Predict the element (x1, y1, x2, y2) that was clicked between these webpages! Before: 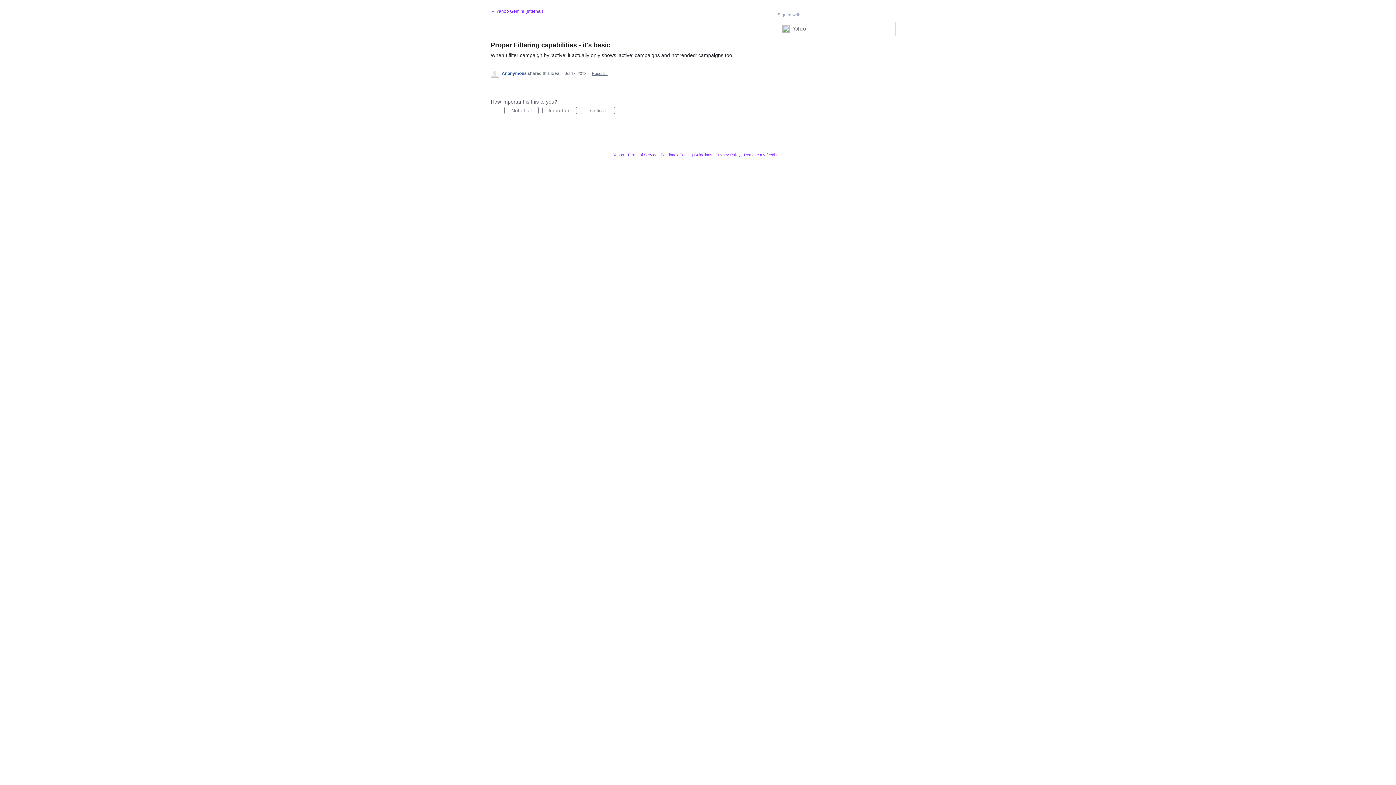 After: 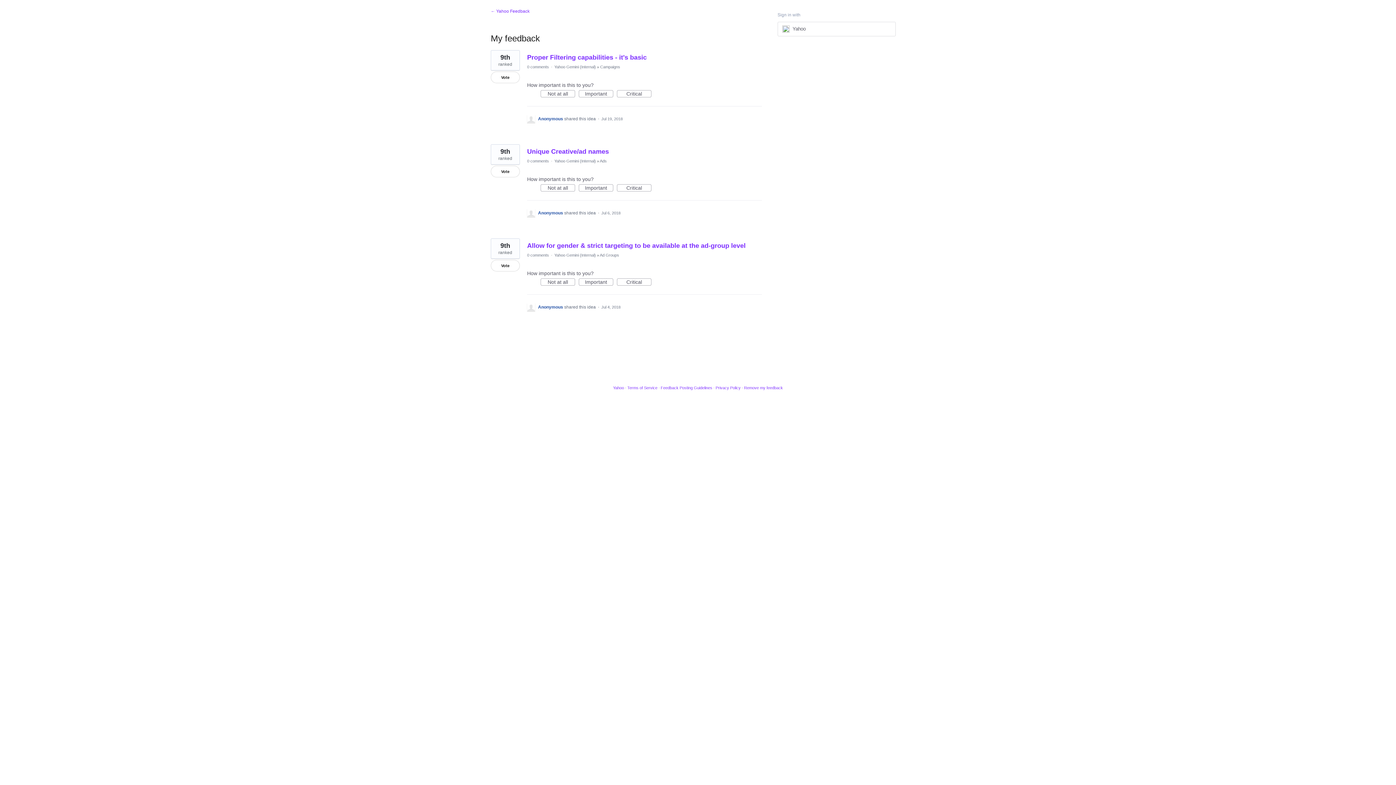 Action: bbox: (501, 70, 528, 76) label: Anonymous 